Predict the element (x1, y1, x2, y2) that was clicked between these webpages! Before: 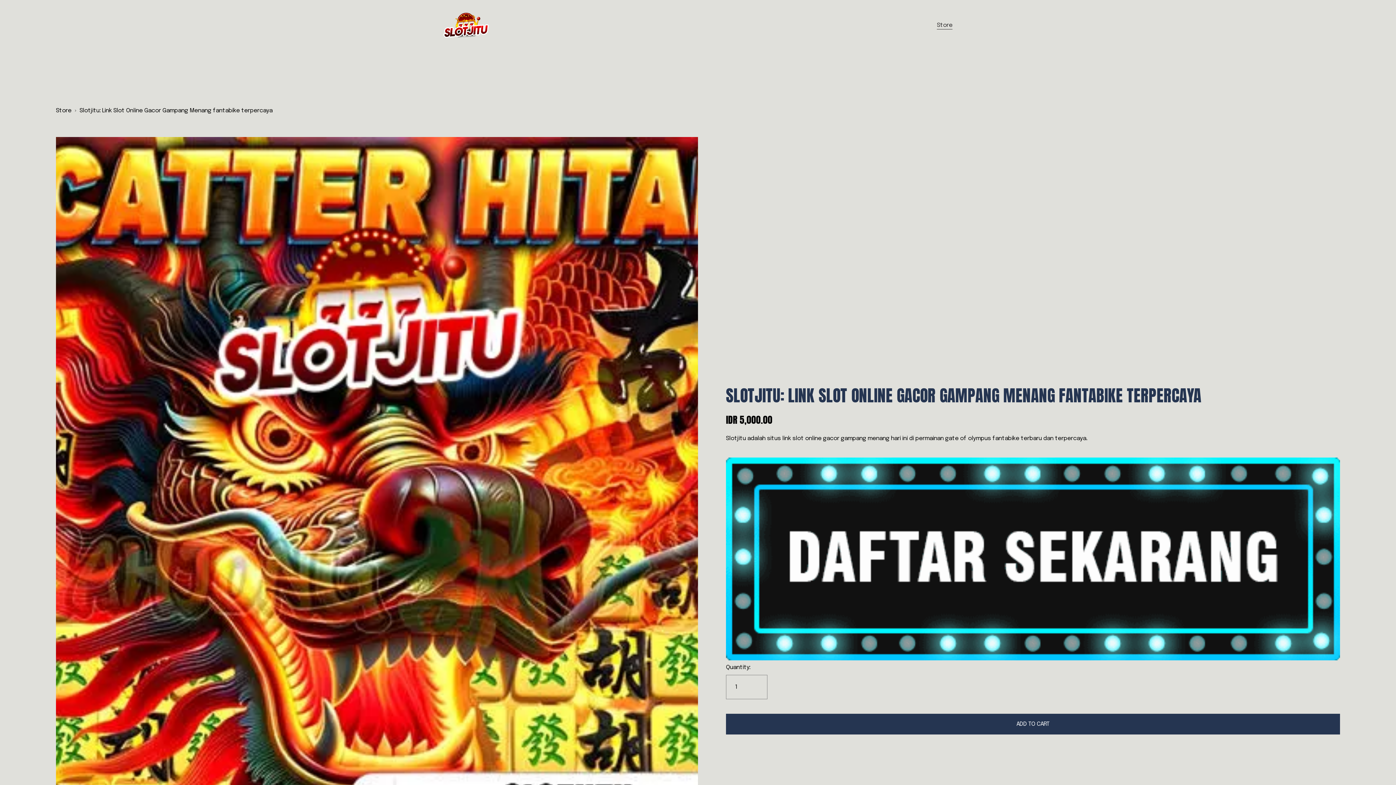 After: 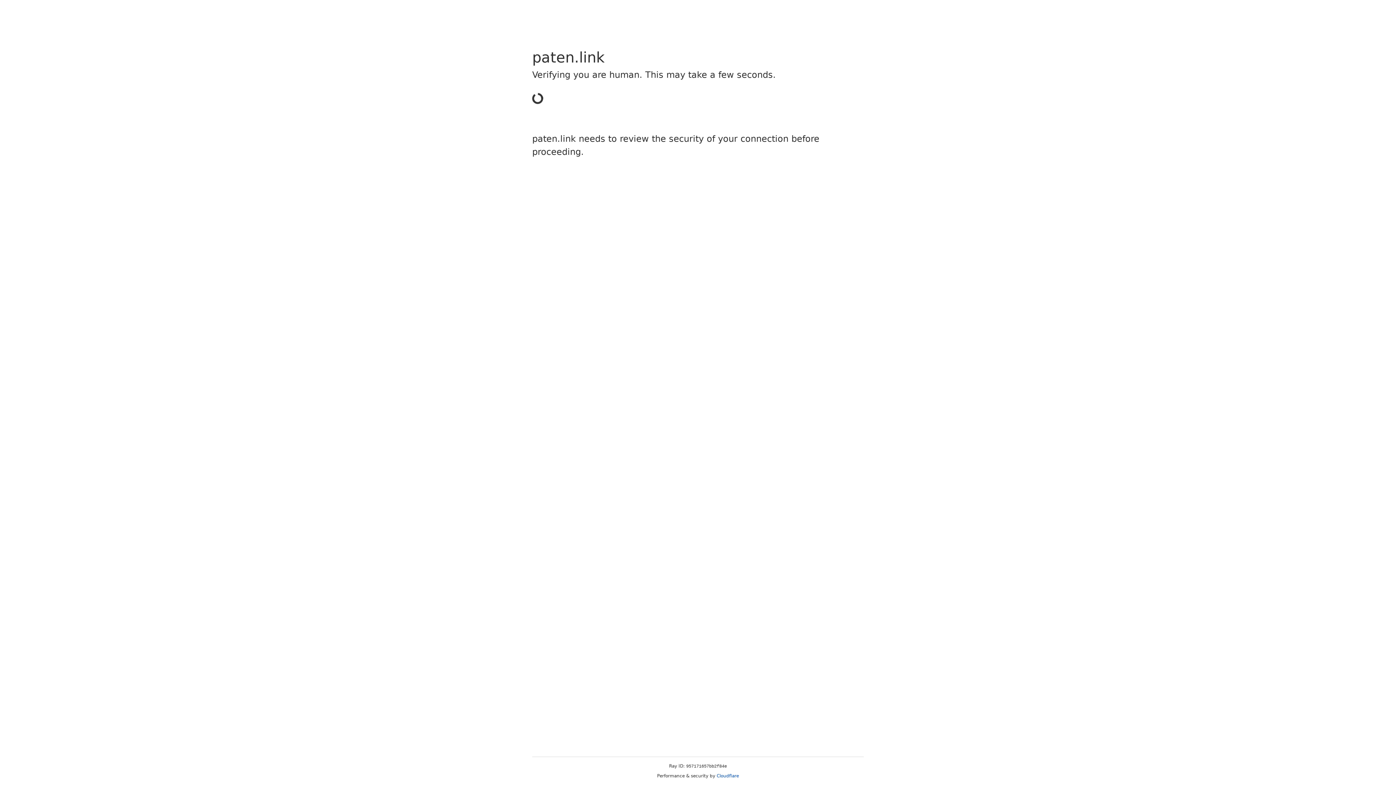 Action: bbox: (726, 655, 1340, 662)